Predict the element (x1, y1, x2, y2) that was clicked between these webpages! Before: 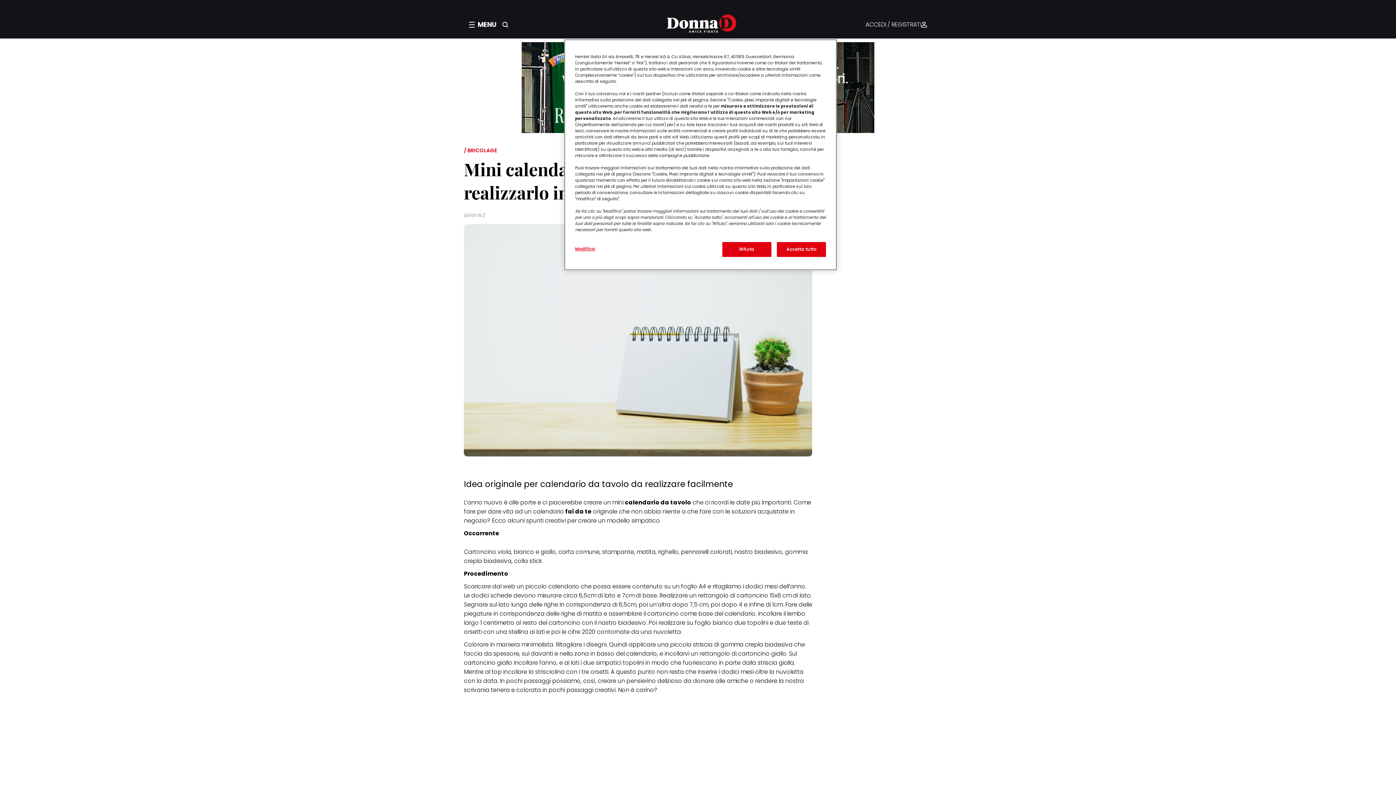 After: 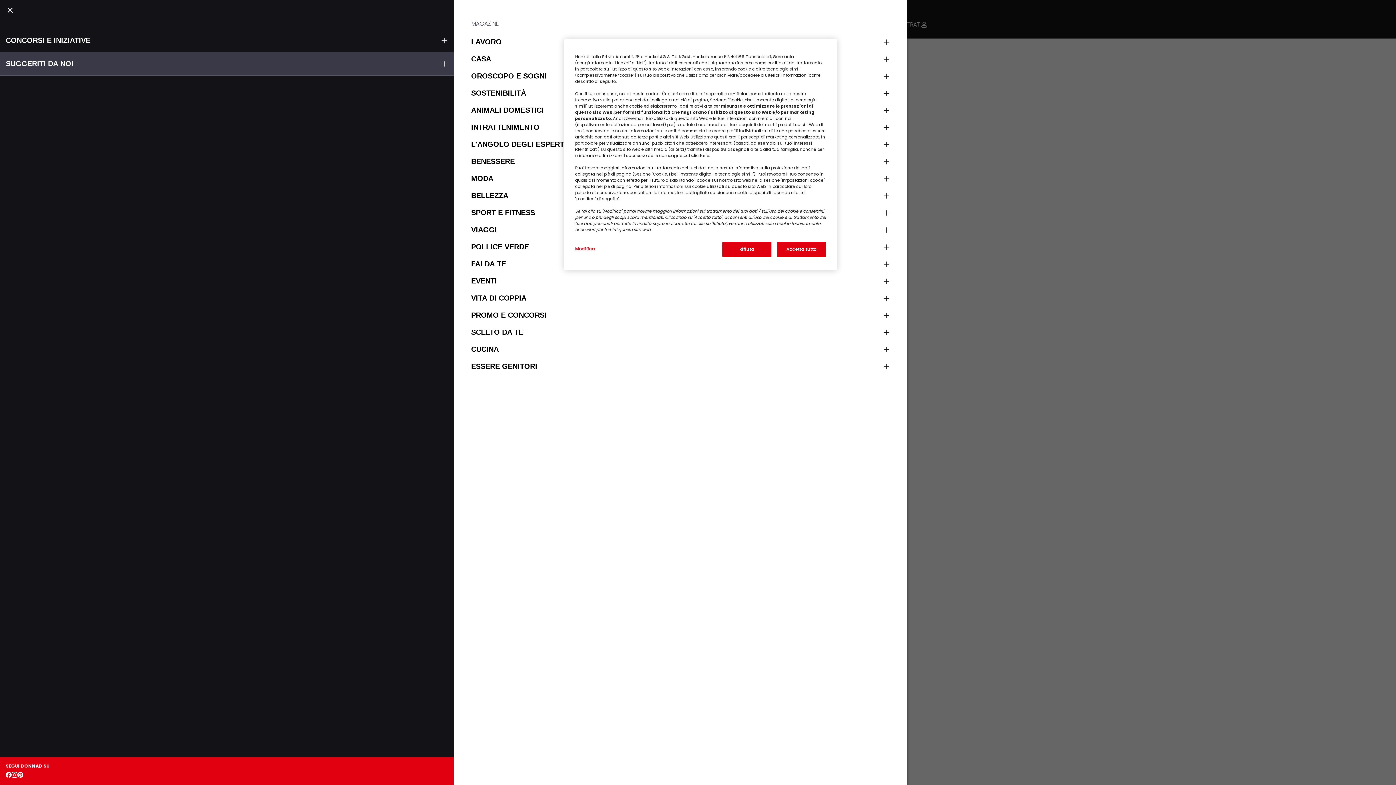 Action: bbox: (469, 20, 496, 29) label: Apri menu